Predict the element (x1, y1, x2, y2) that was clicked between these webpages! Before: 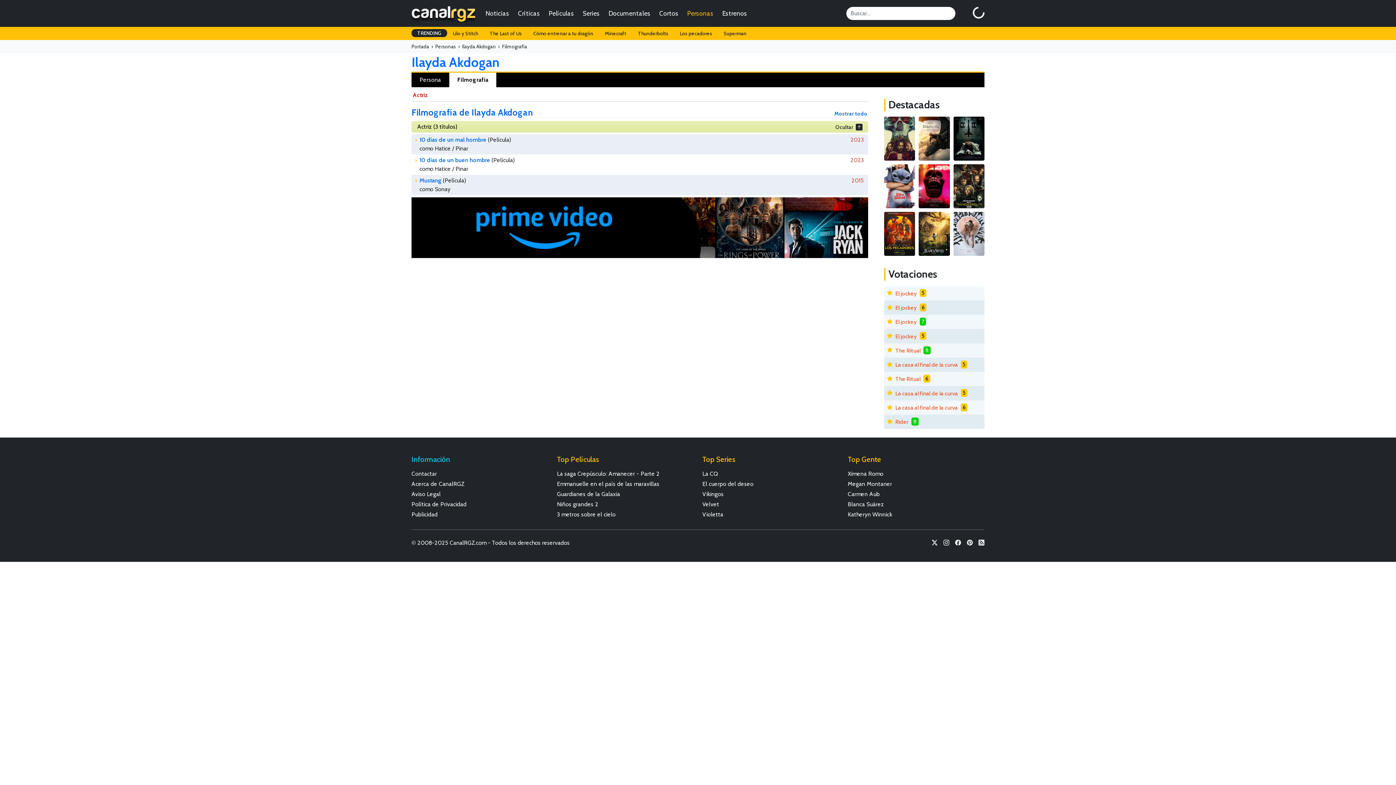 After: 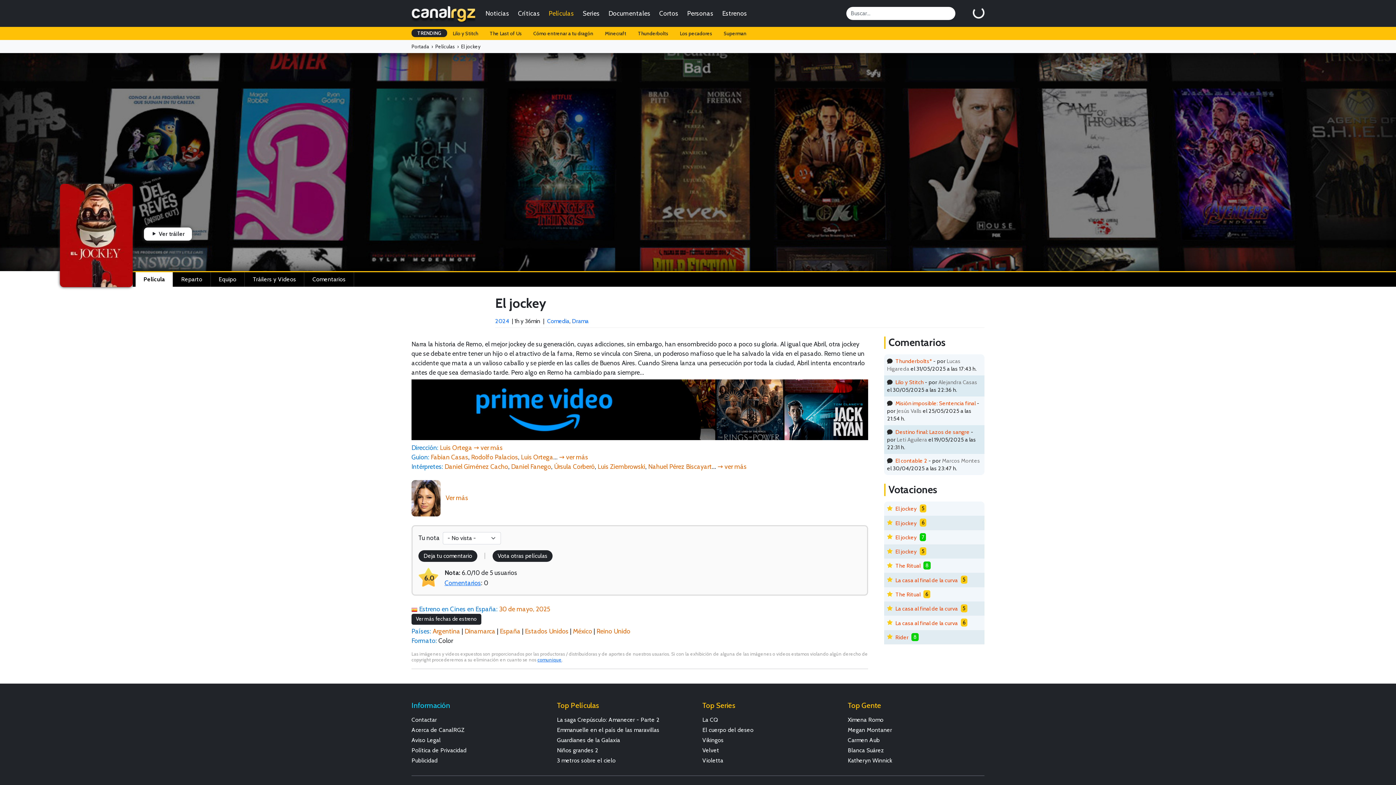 Action: bbox: (895, 304, 917, 312) label: El jockey